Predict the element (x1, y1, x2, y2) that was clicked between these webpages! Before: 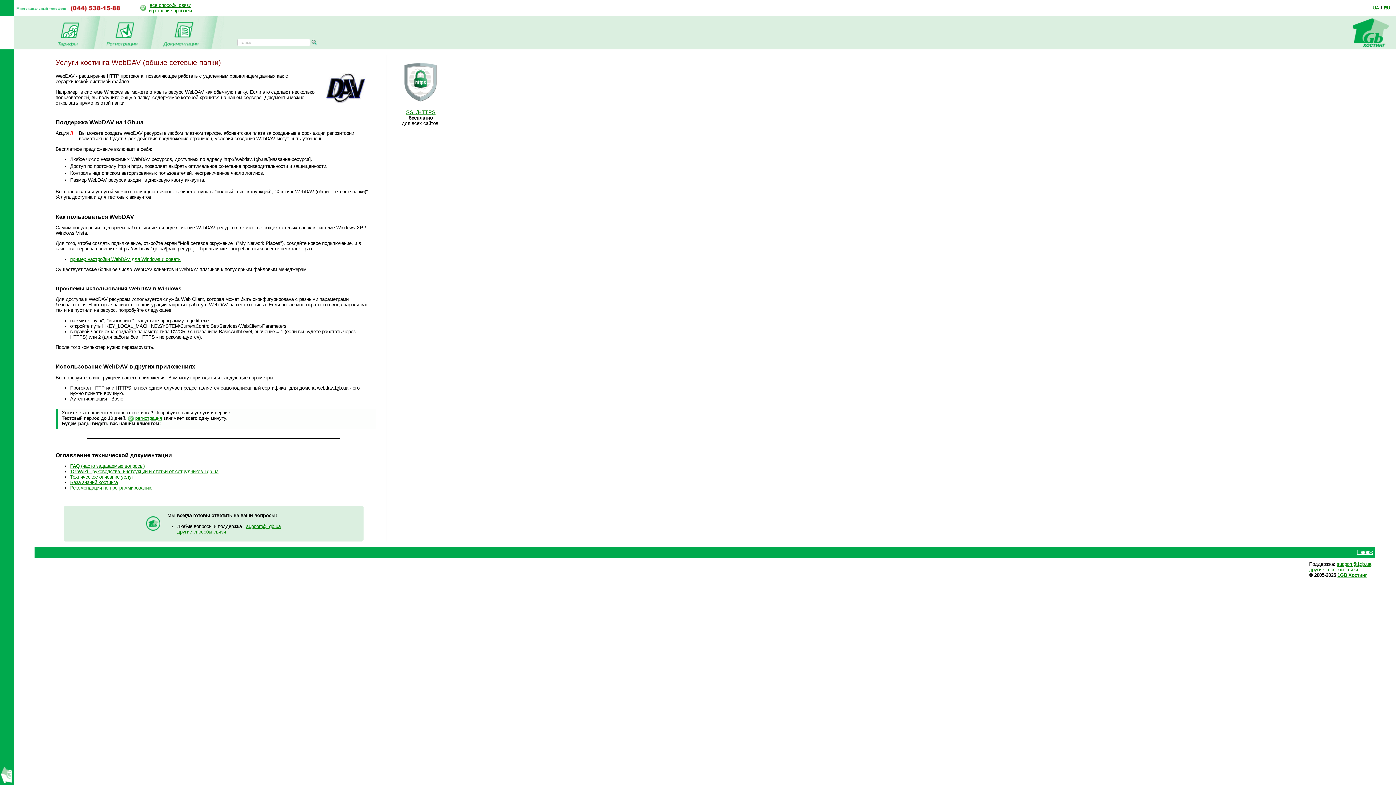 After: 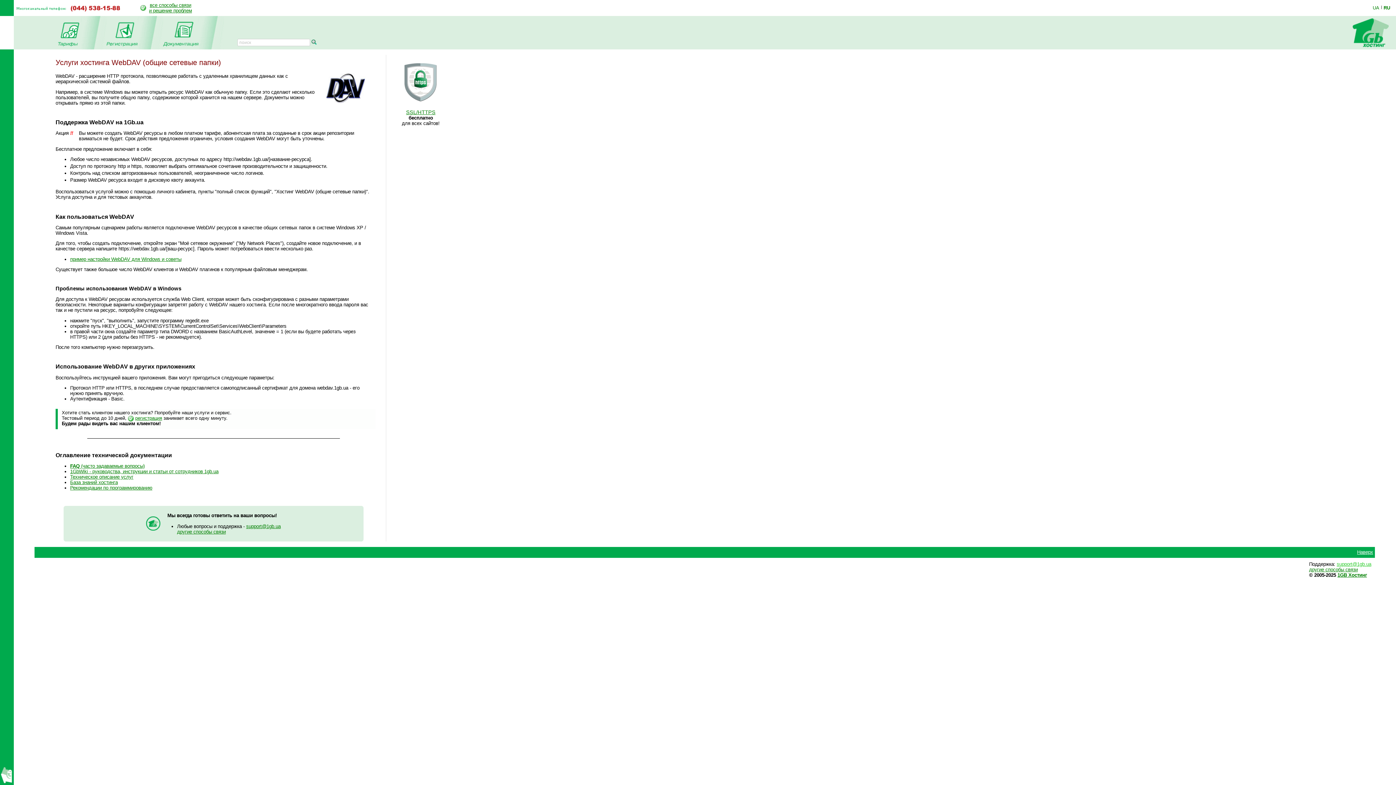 Action: label: support@1gb.ua bbox: (1337, 561, 1371, 567)